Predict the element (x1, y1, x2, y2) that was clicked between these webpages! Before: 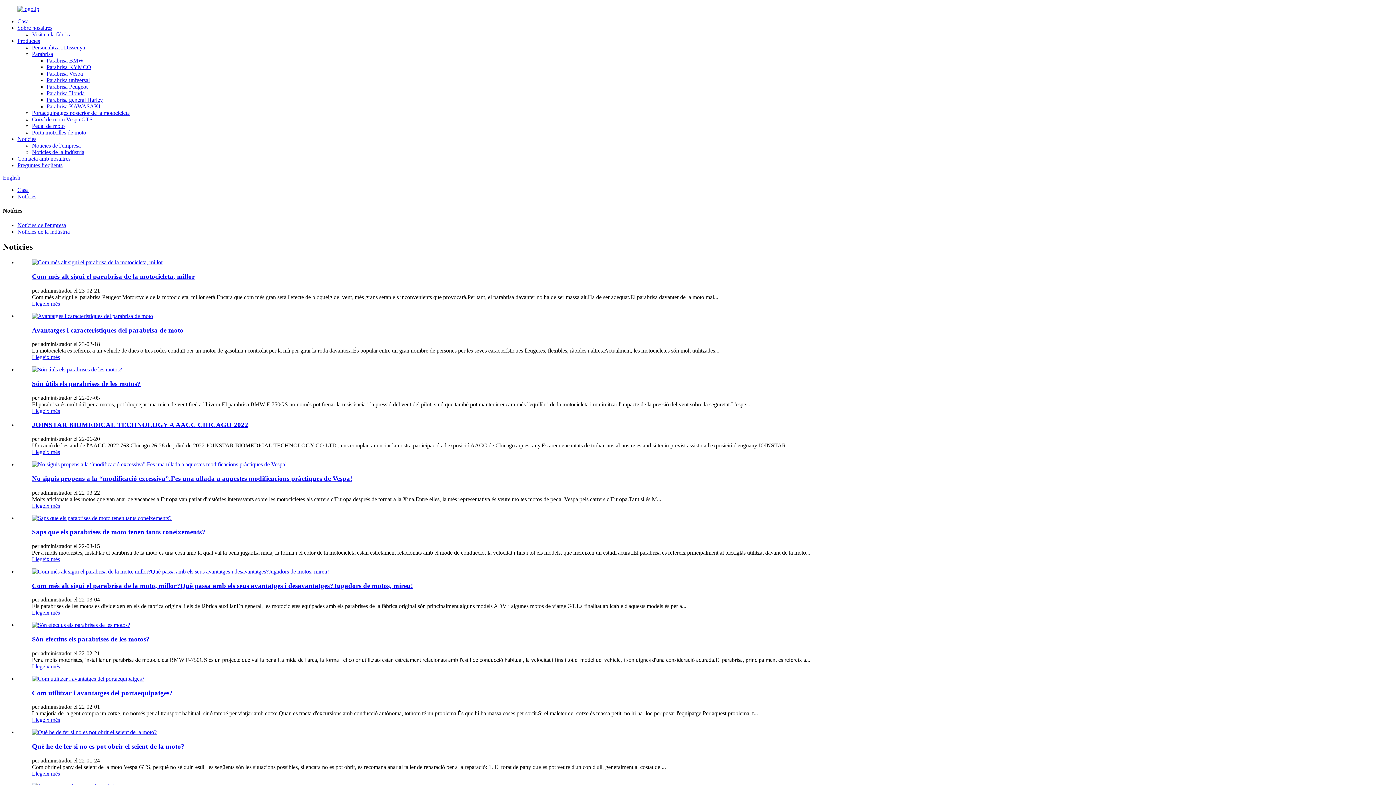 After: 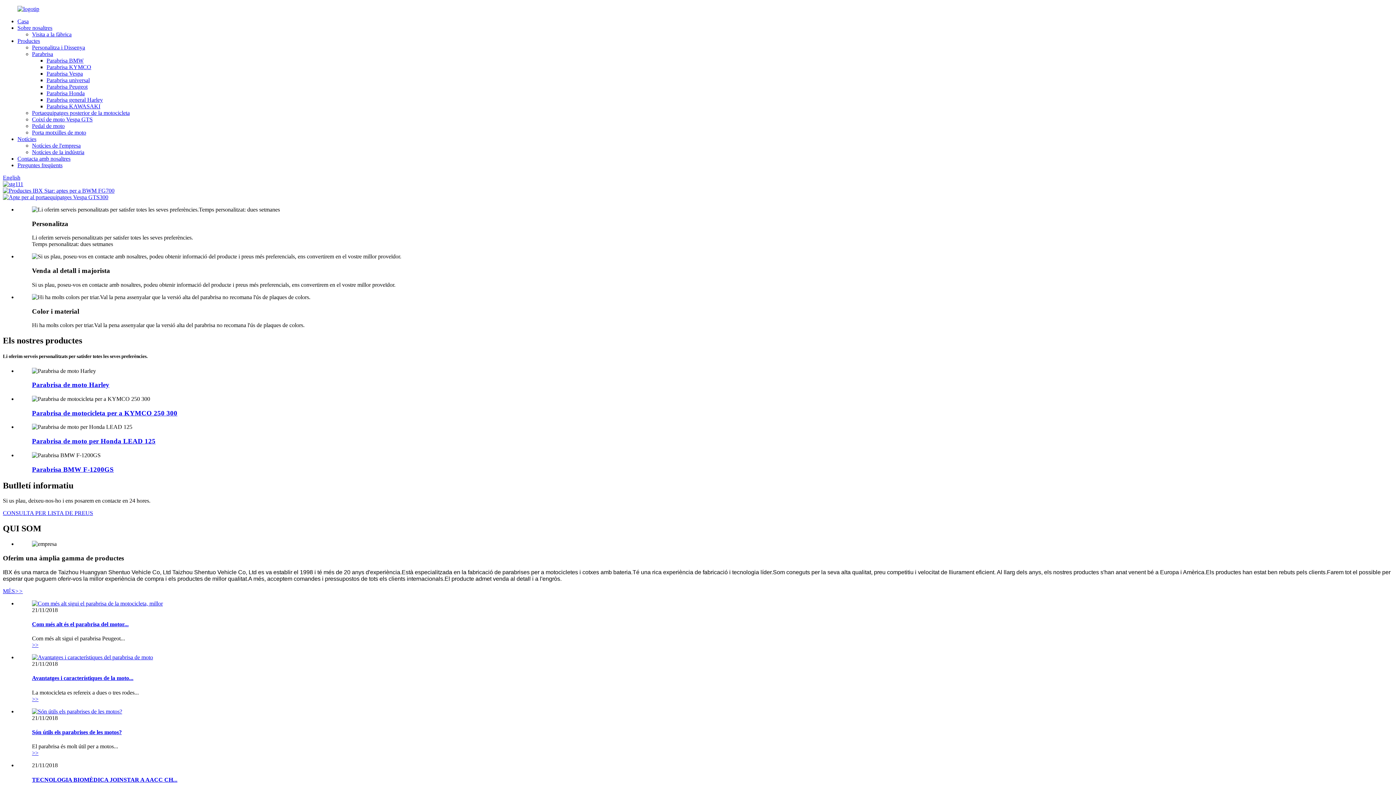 Action: label: Casa bbox: (17, 18, 28, 24)